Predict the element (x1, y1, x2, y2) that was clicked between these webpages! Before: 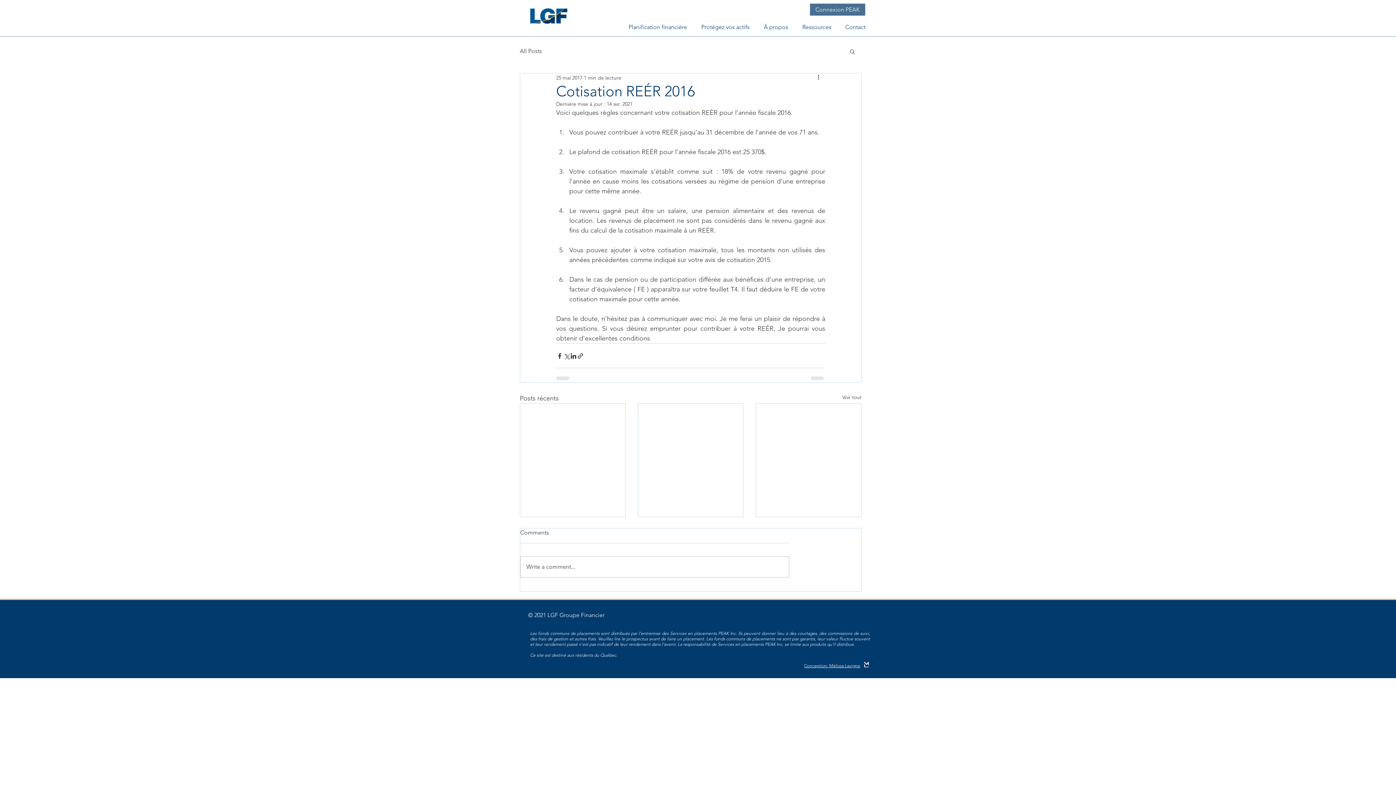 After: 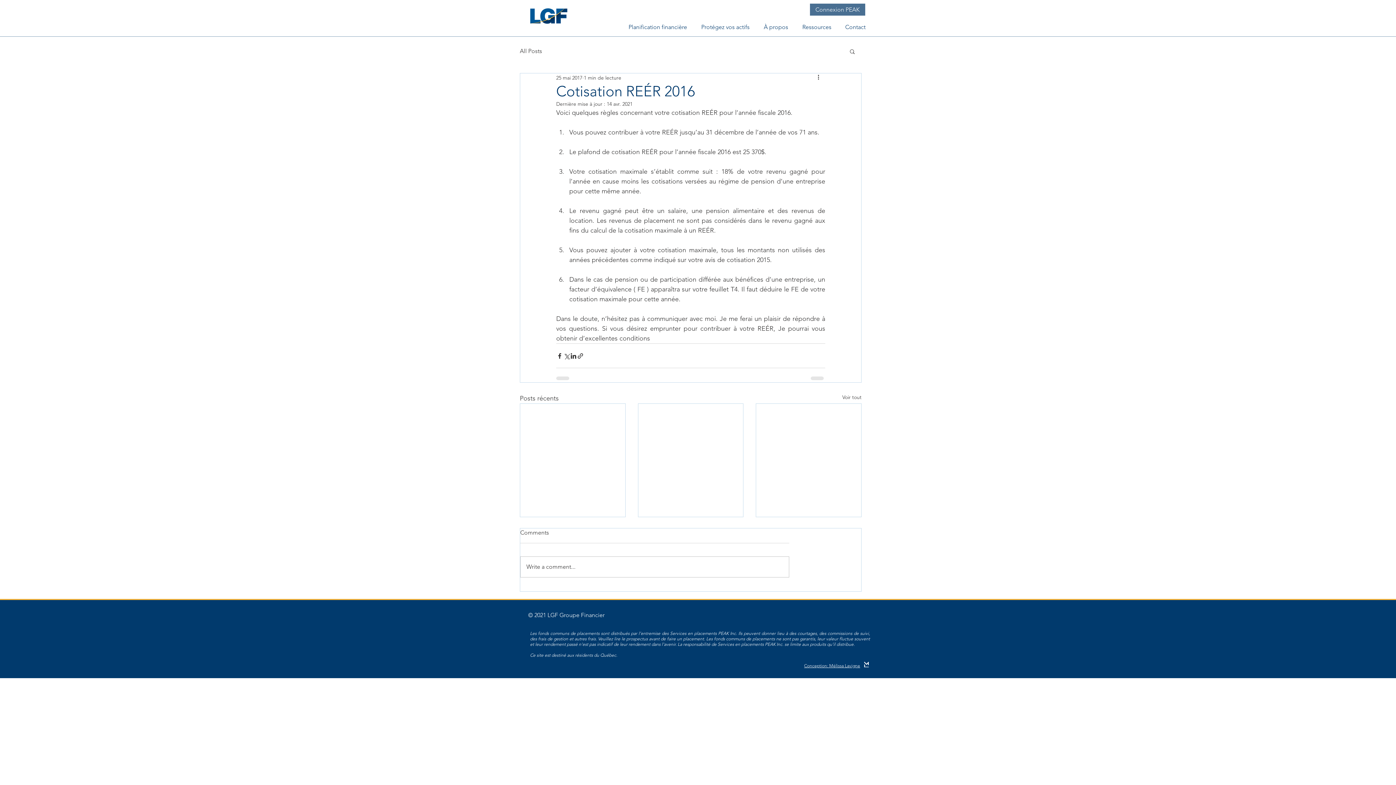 Action: bbox: (864, 662, 869, 667)